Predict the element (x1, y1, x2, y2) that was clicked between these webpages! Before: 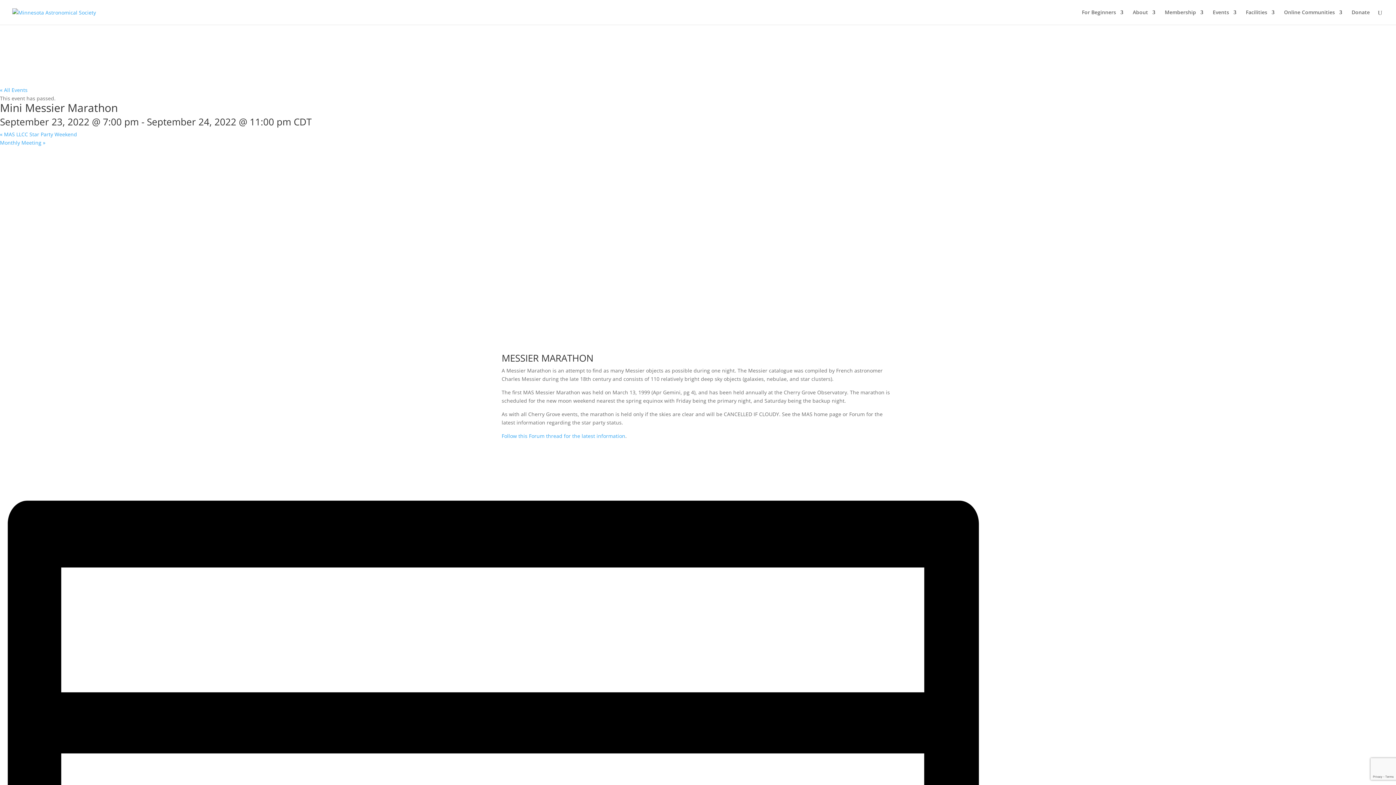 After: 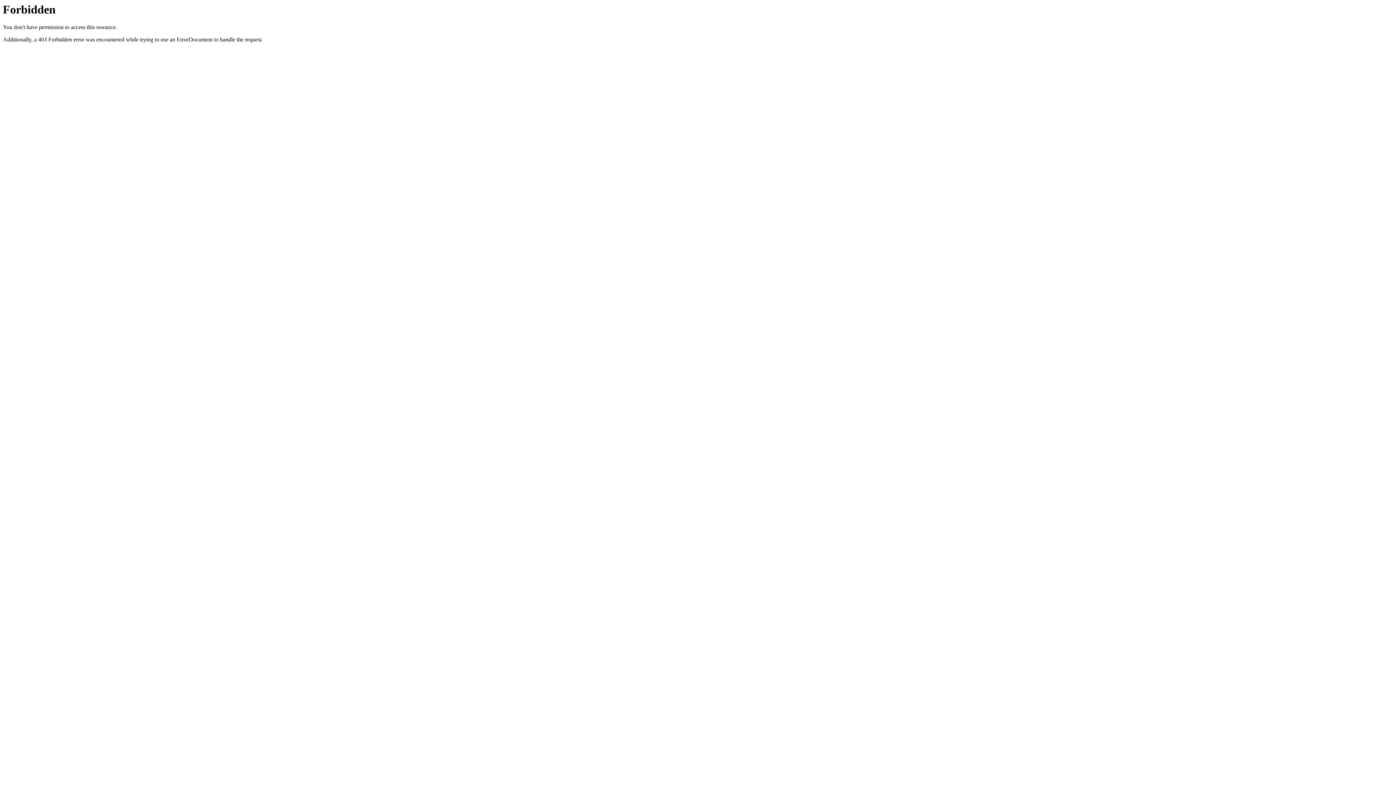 Action: bbox: (501, 432, 625, 439) label: Follow this Forum thread for the latest information